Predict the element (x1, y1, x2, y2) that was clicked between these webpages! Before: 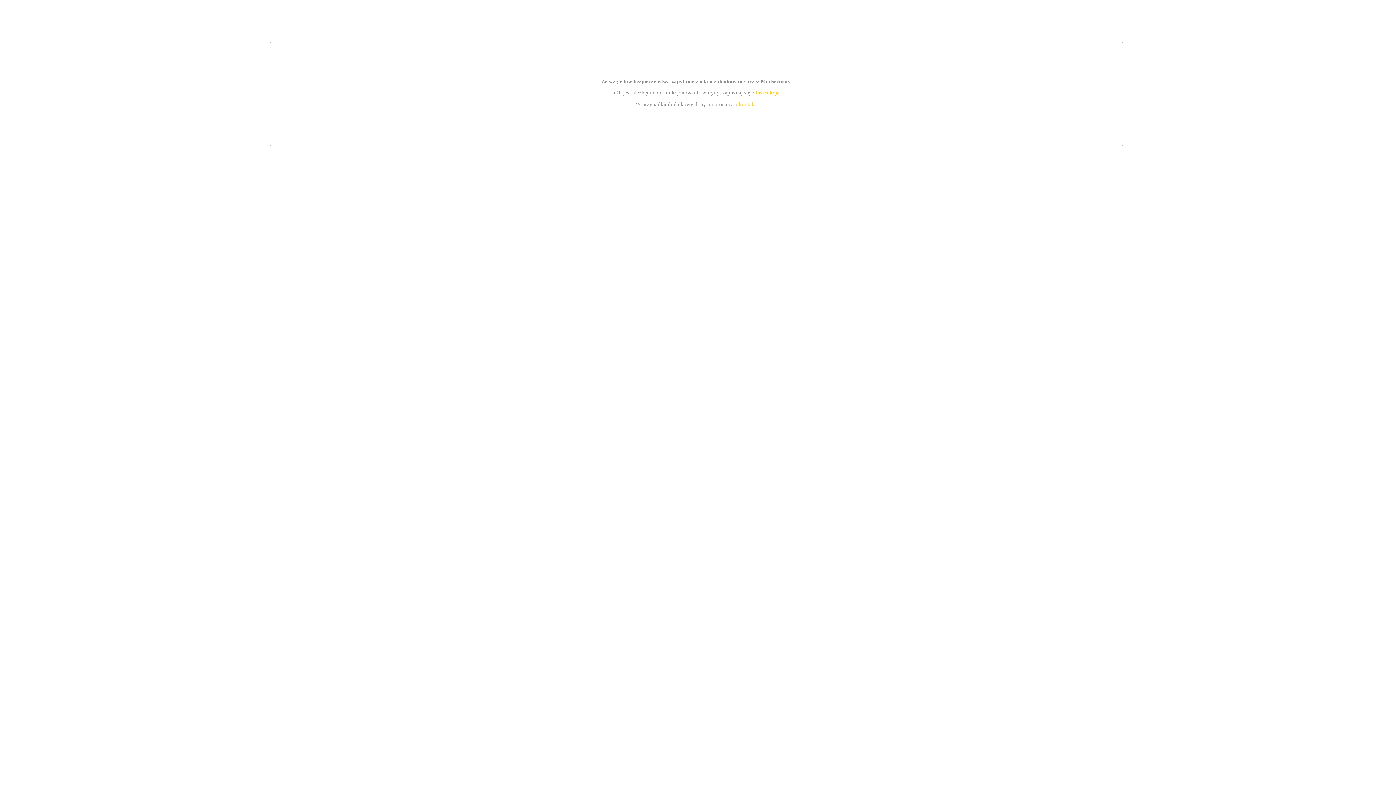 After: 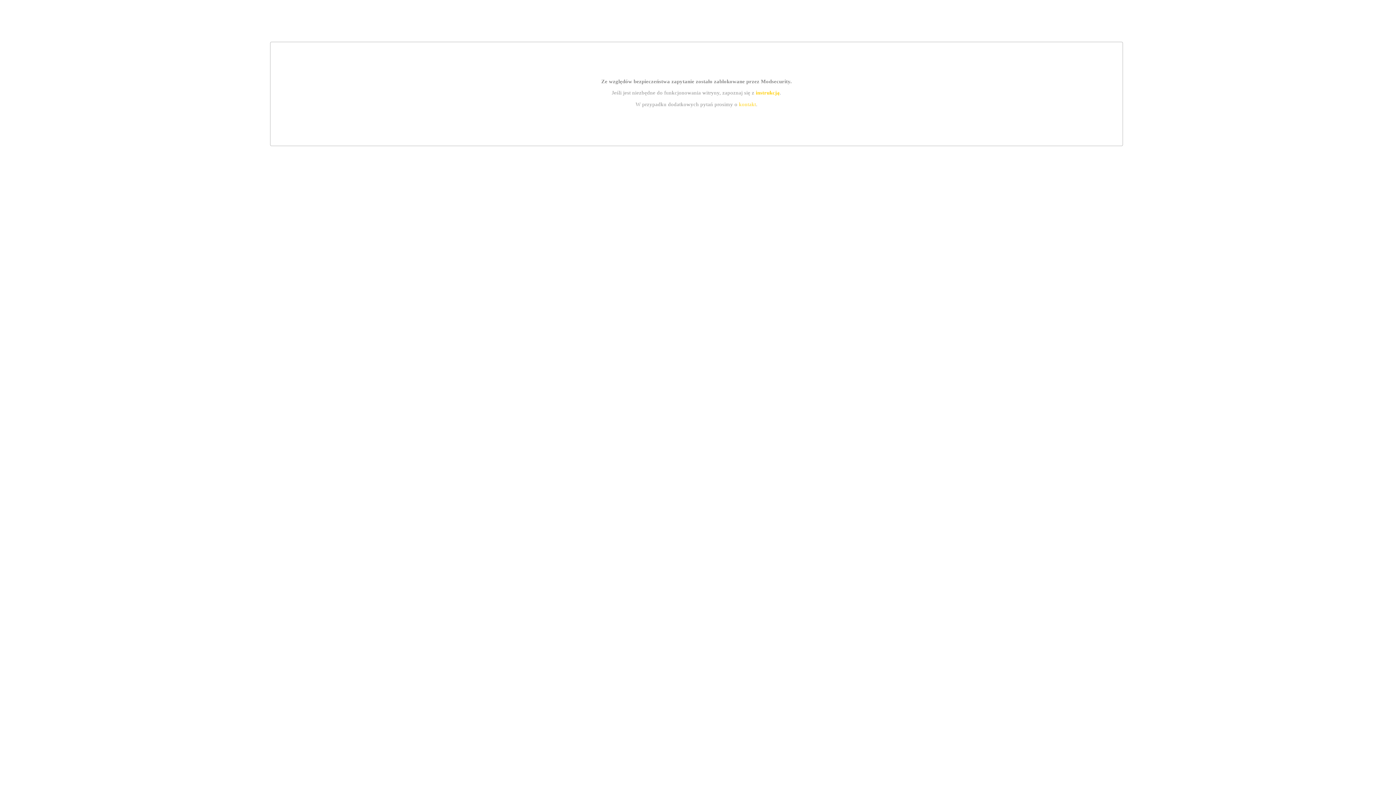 Action: label: kontakt bbox: (739, 101, 756, 107)